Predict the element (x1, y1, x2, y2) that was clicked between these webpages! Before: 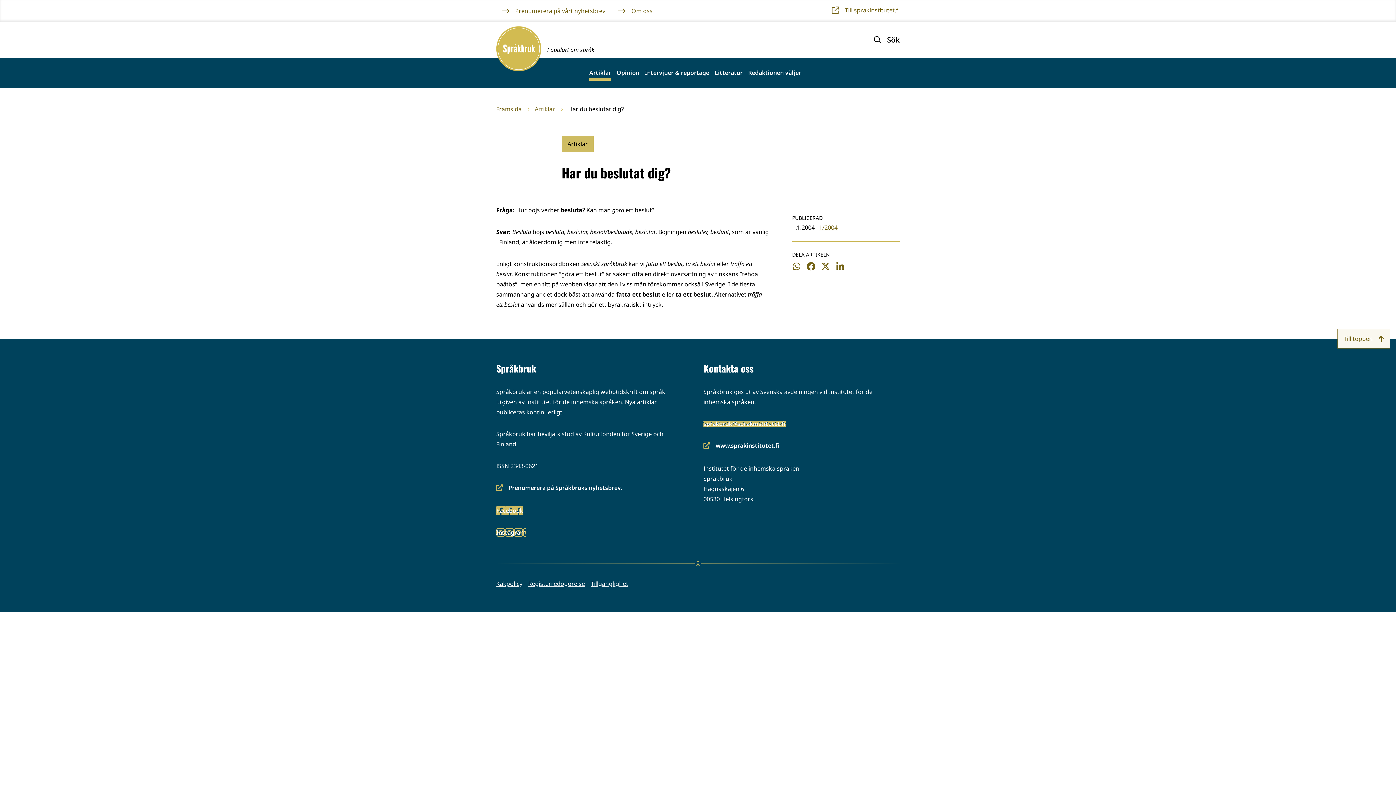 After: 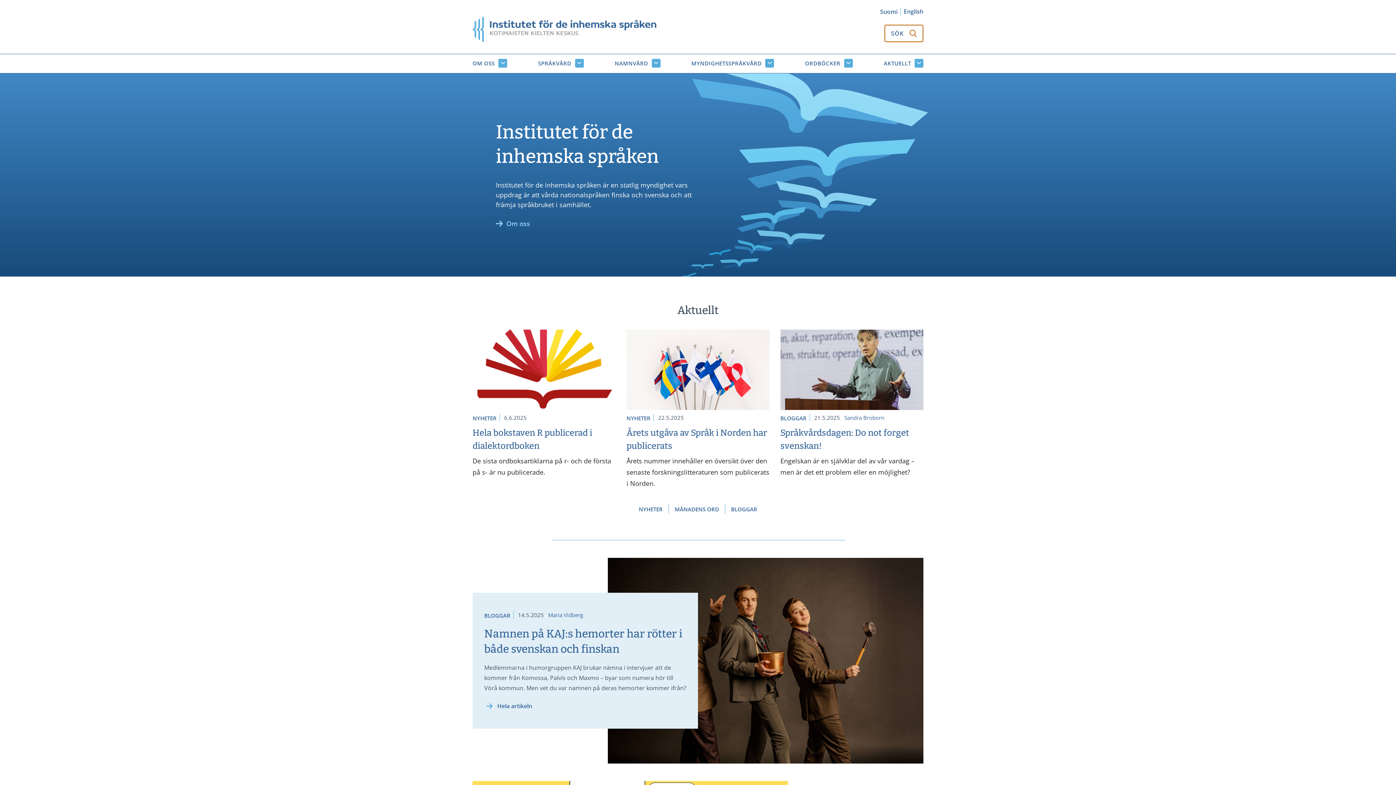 Action: bbox: (832, 5, 900, 15) label: Till sprakinstitutet.fi